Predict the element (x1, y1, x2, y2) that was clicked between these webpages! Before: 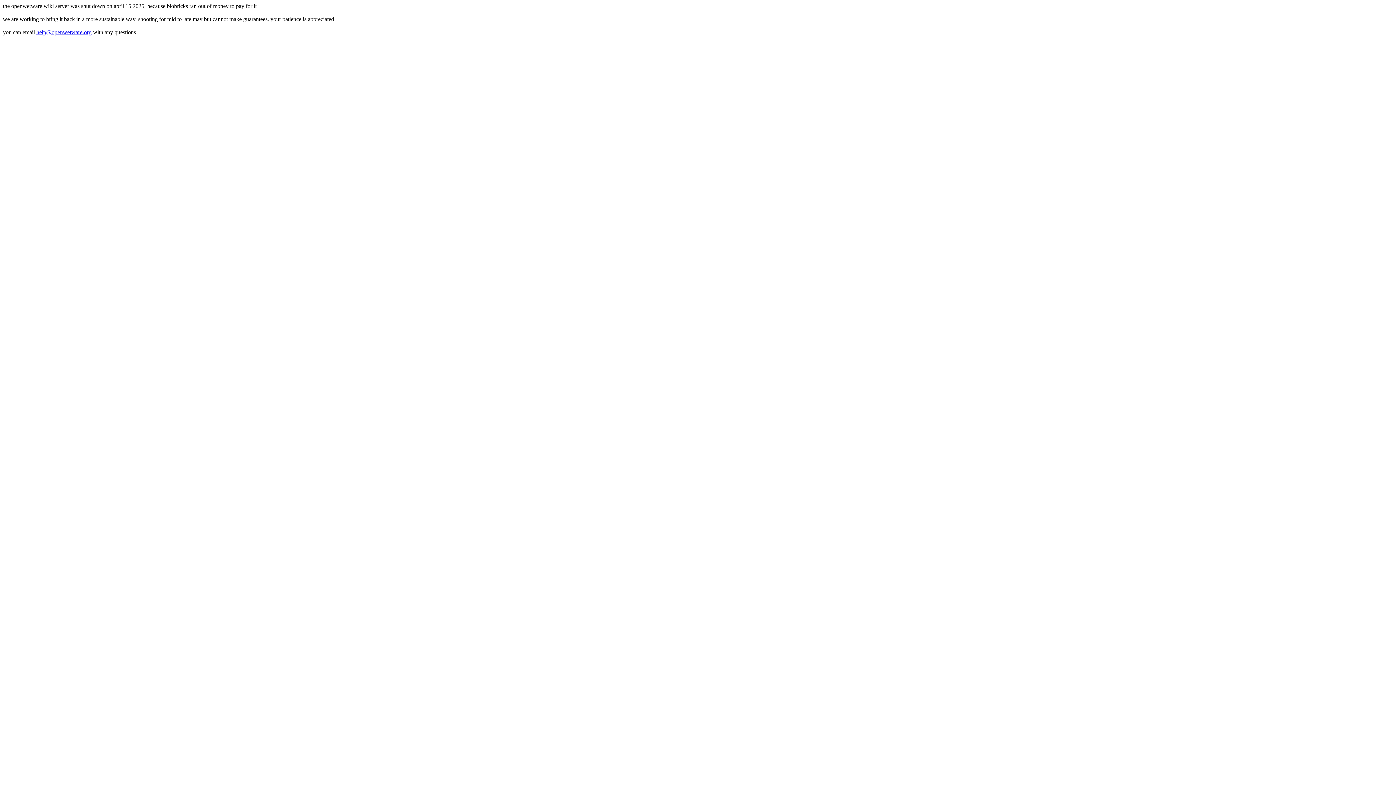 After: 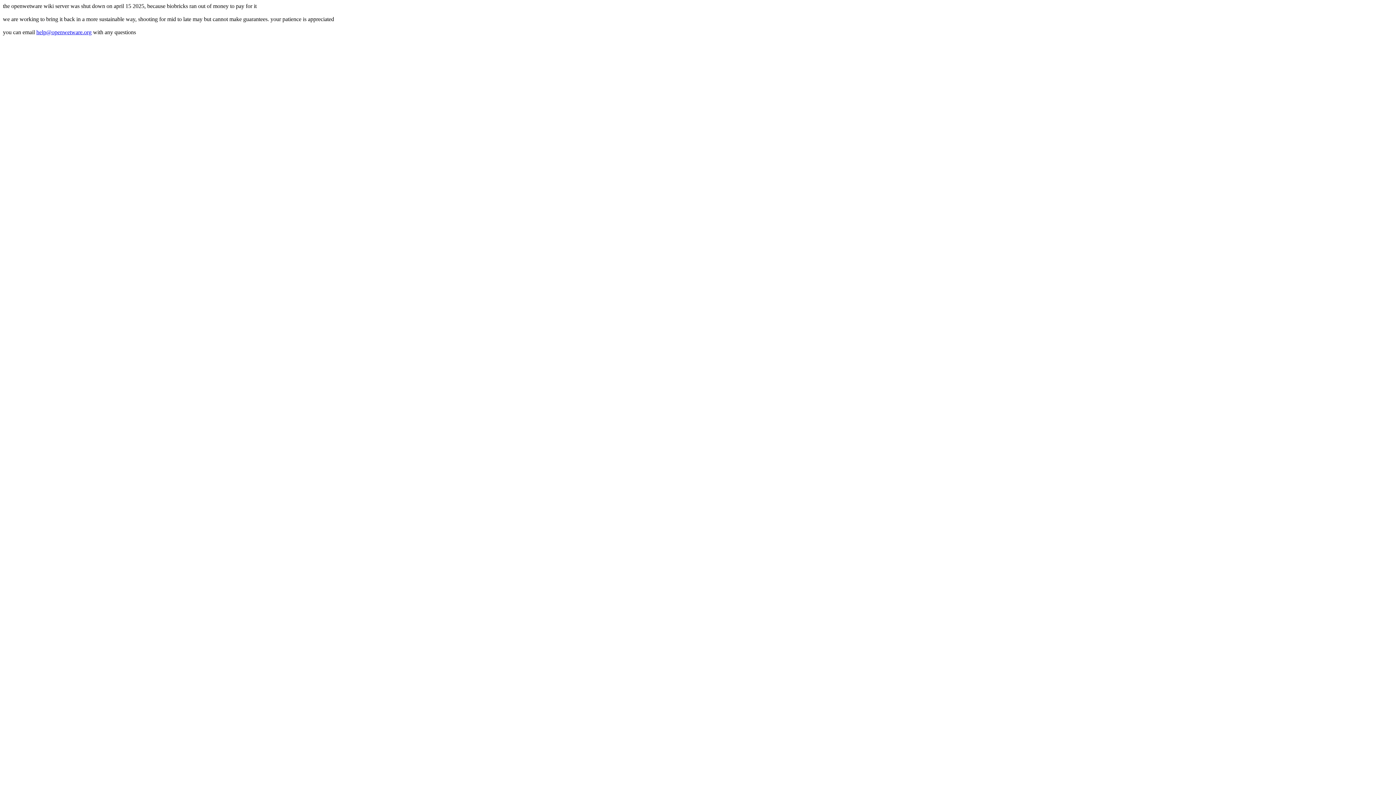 Action: label: help@openwetware.org bbox: (36, 29, 91, 35)